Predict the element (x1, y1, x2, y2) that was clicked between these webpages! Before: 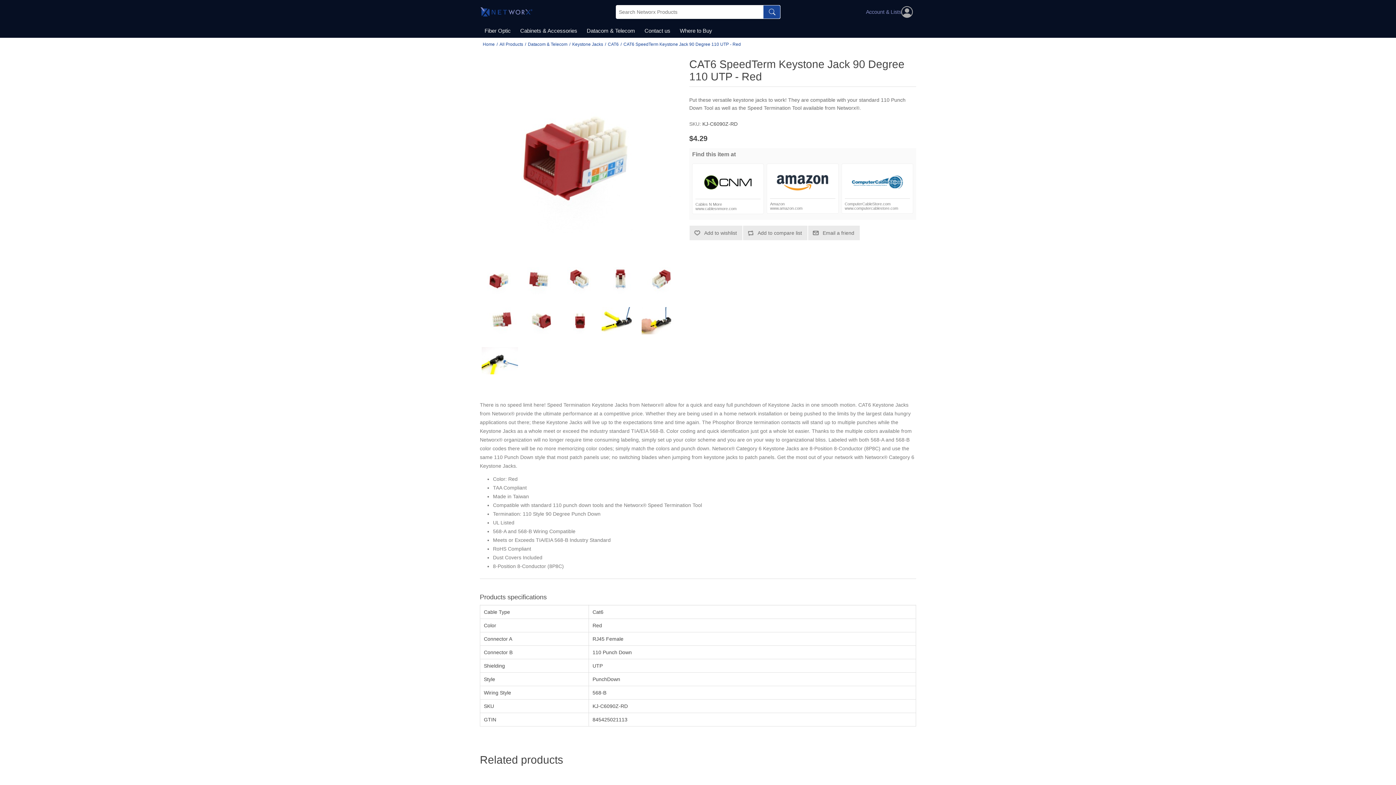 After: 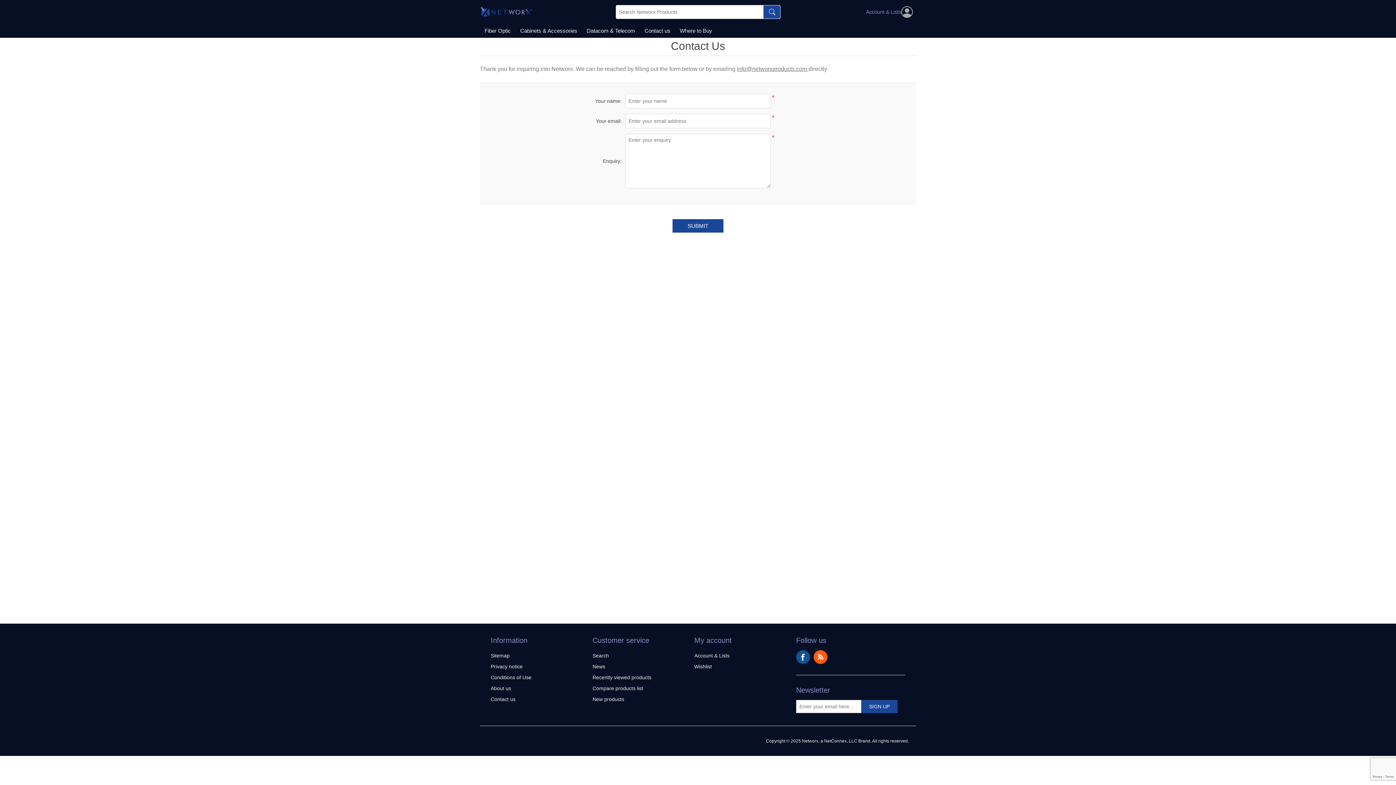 Action: bbox: (640, 24, 675, 37) label: Contact us